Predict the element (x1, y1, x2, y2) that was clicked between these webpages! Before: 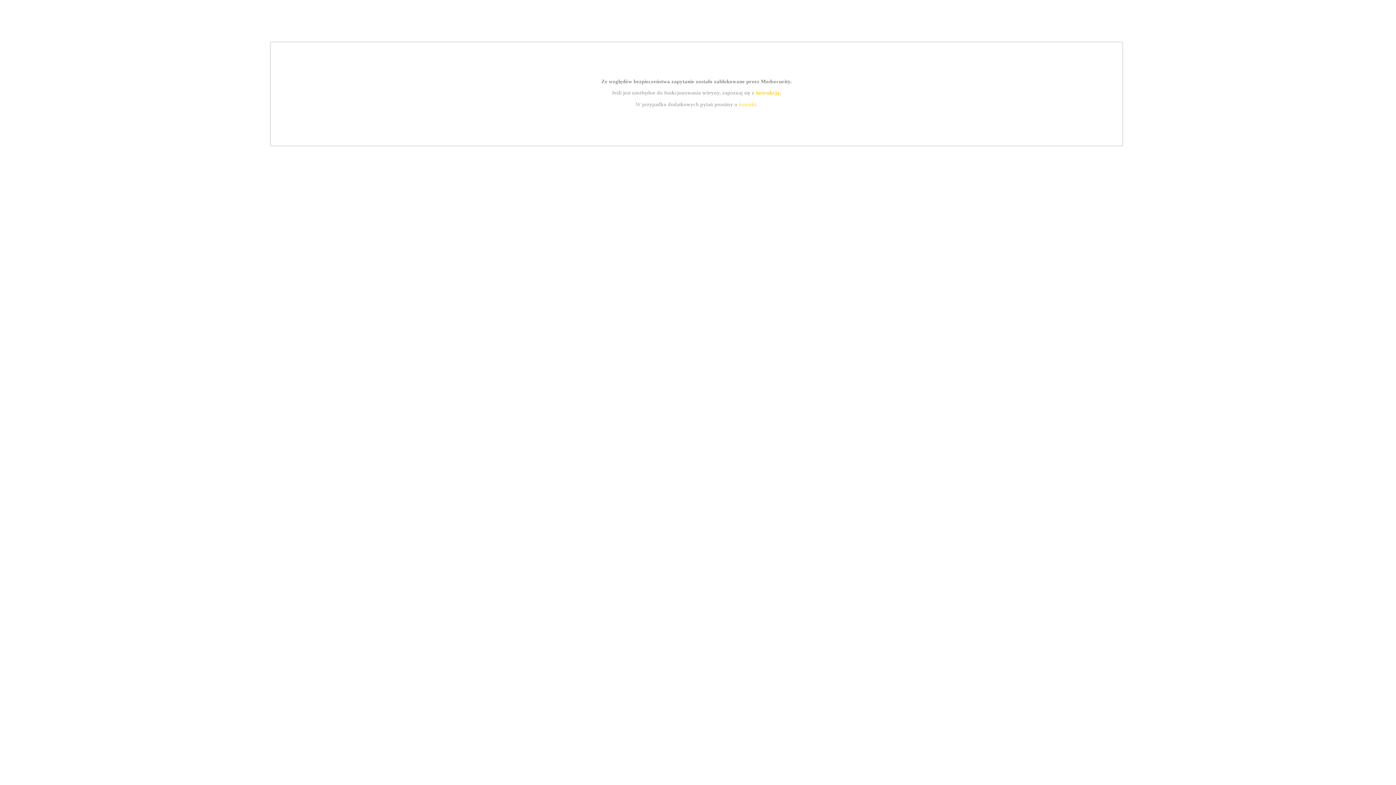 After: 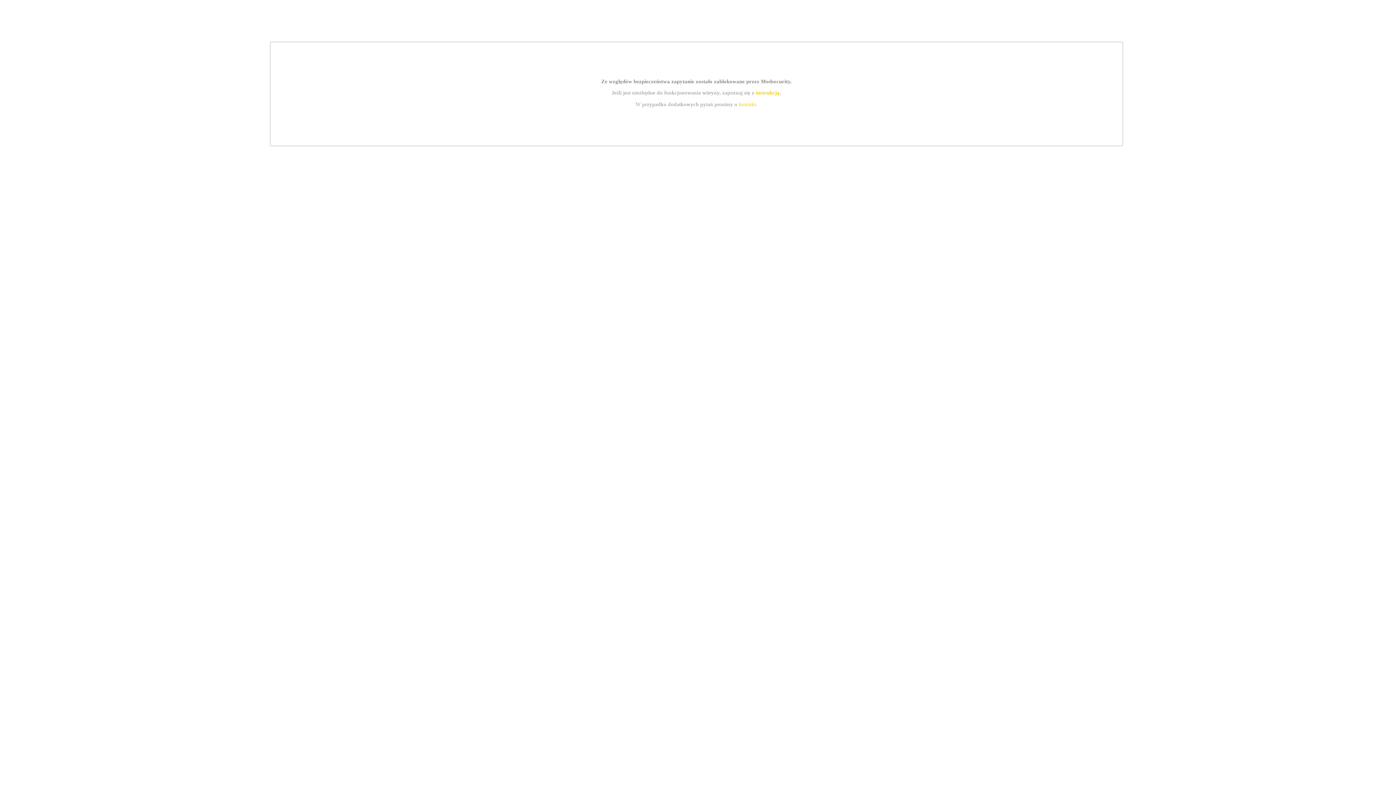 Action: label: kontakt bbox: (739, 101, 756, 107)